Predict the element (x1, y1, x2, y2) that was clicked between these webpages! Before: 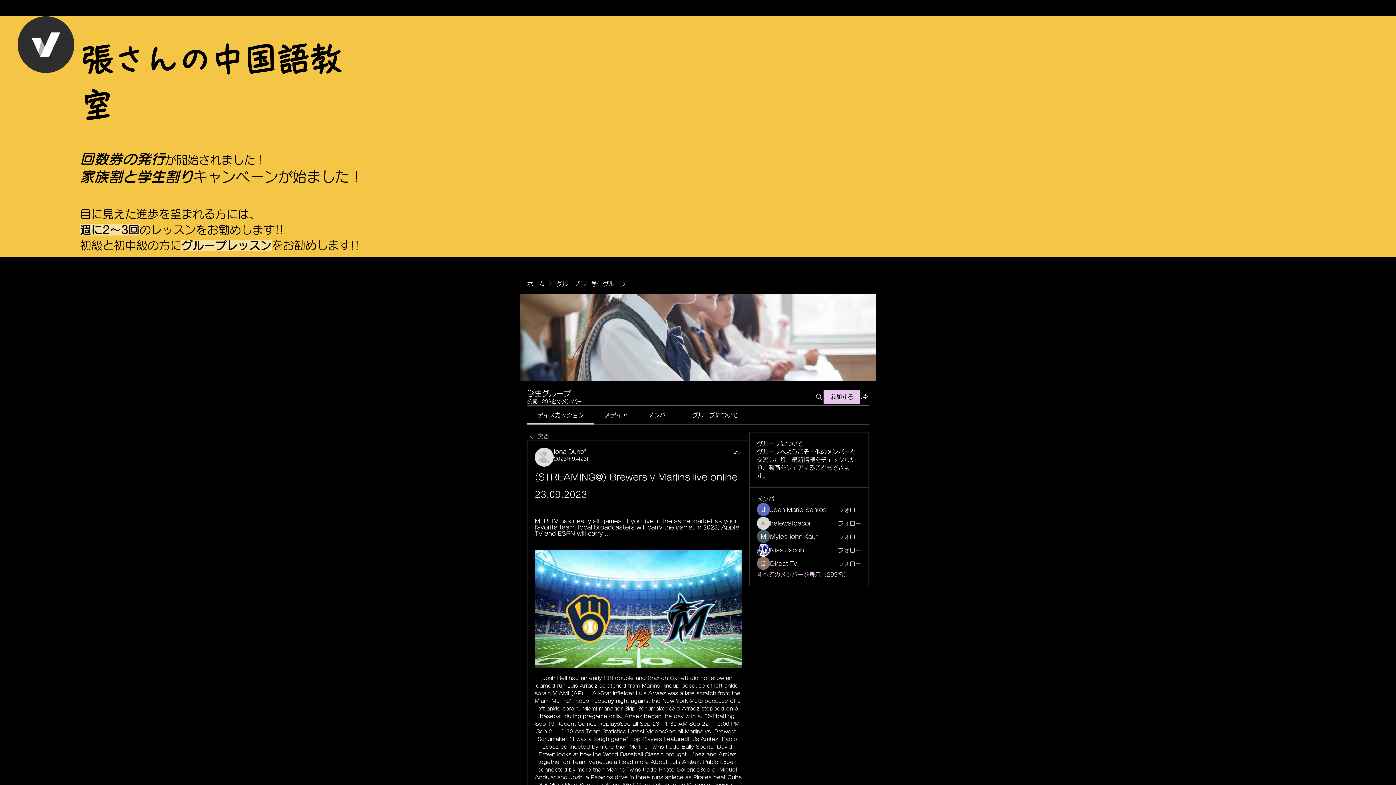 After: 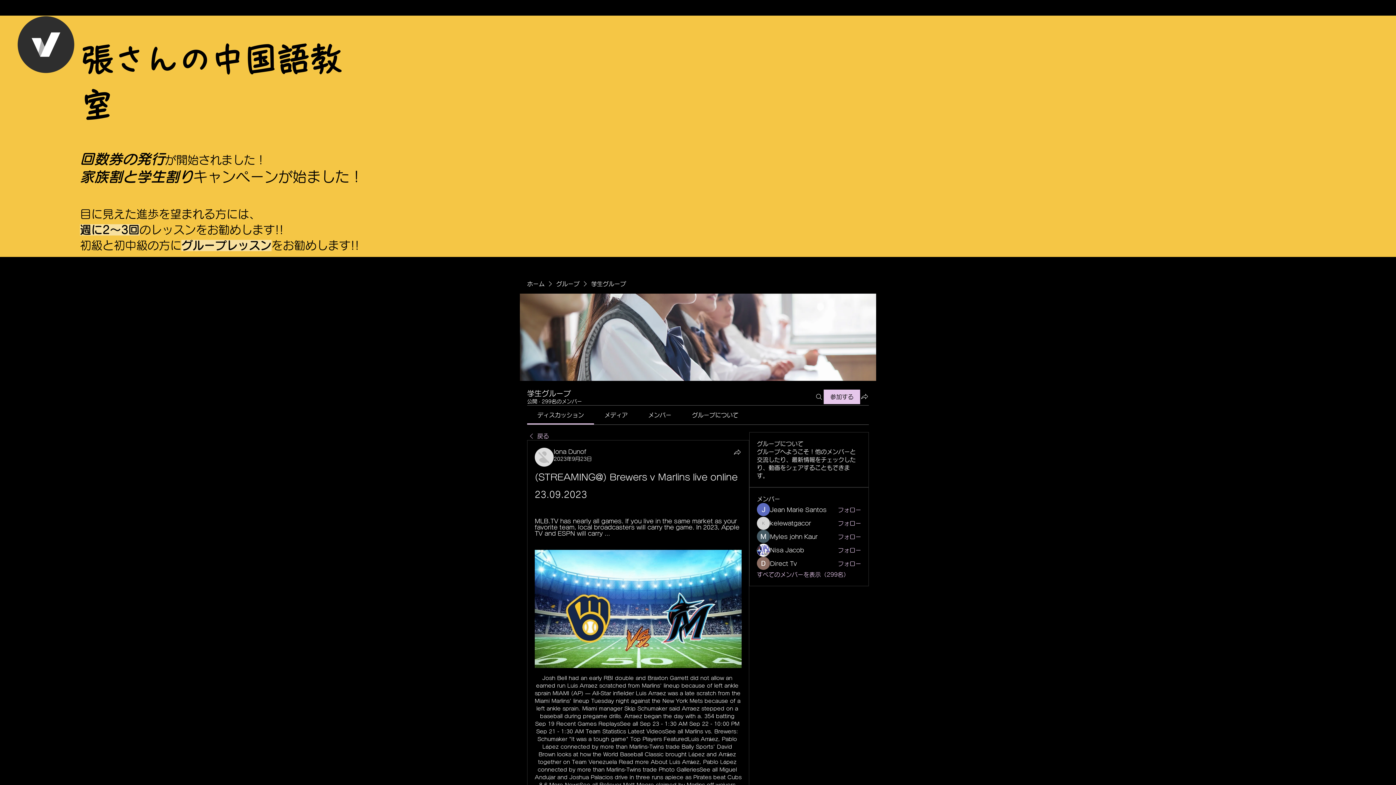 Action: bbox: (553, 456, 592, 461) label: 2023年9月23日